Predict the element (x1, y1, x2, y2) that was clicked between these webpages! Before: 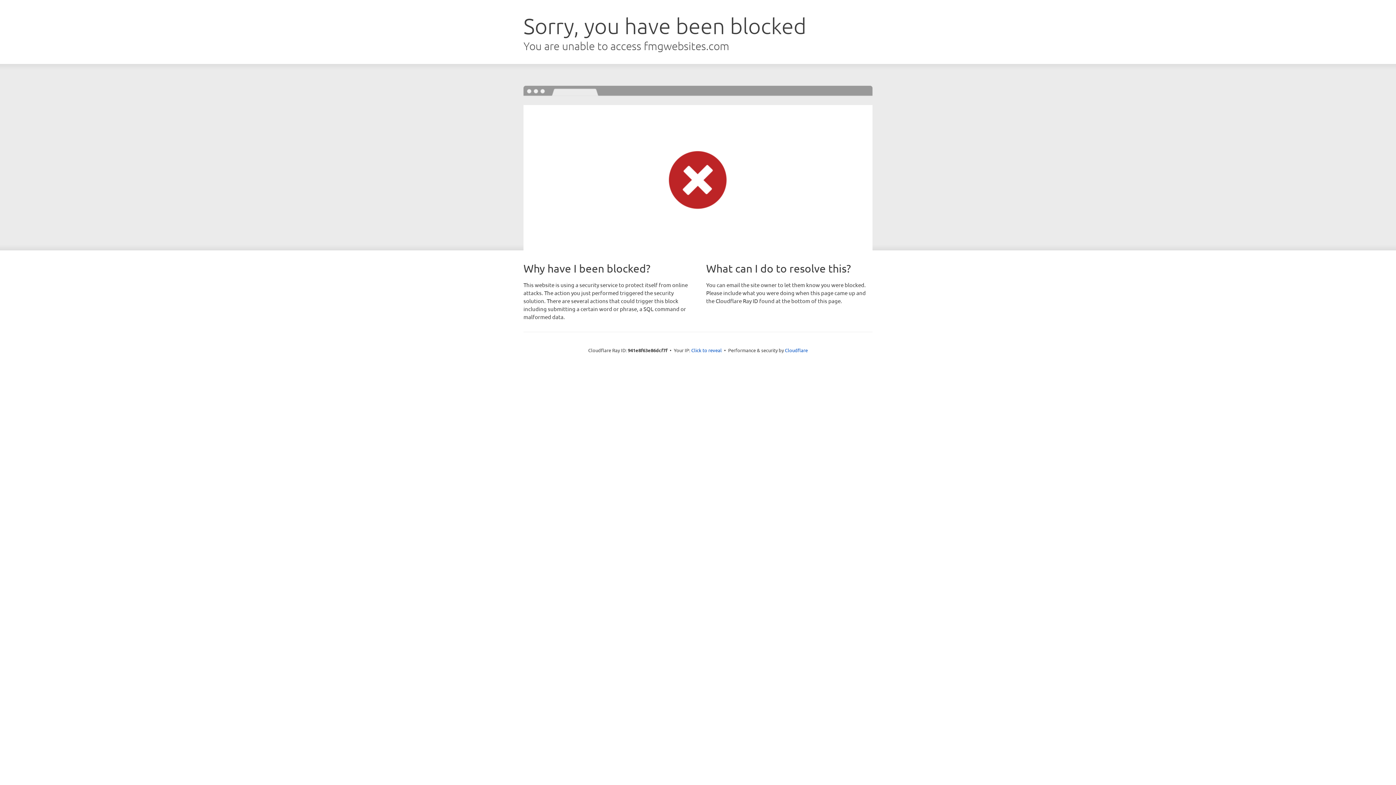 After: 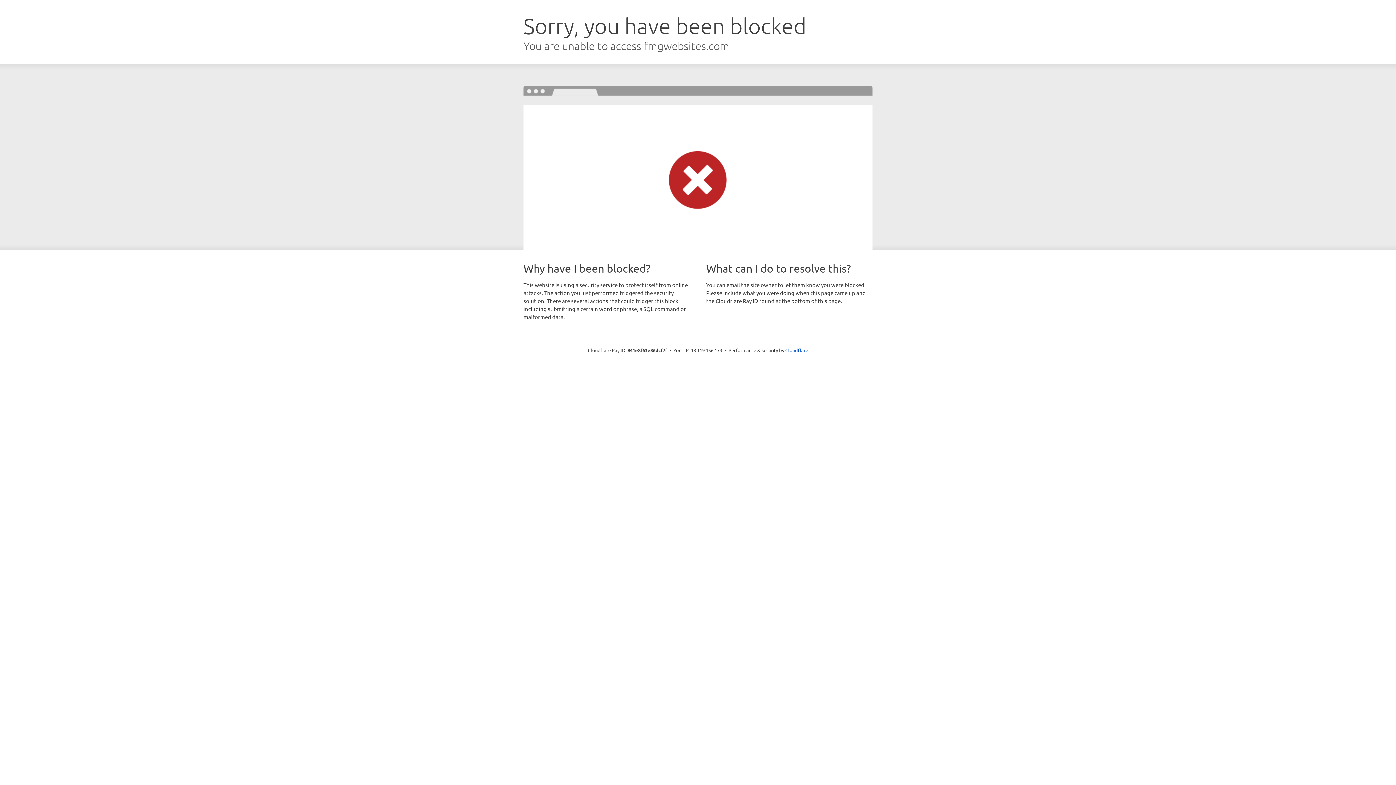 Action: label: Click to reveal bbox: (691, 346, 722, 353)